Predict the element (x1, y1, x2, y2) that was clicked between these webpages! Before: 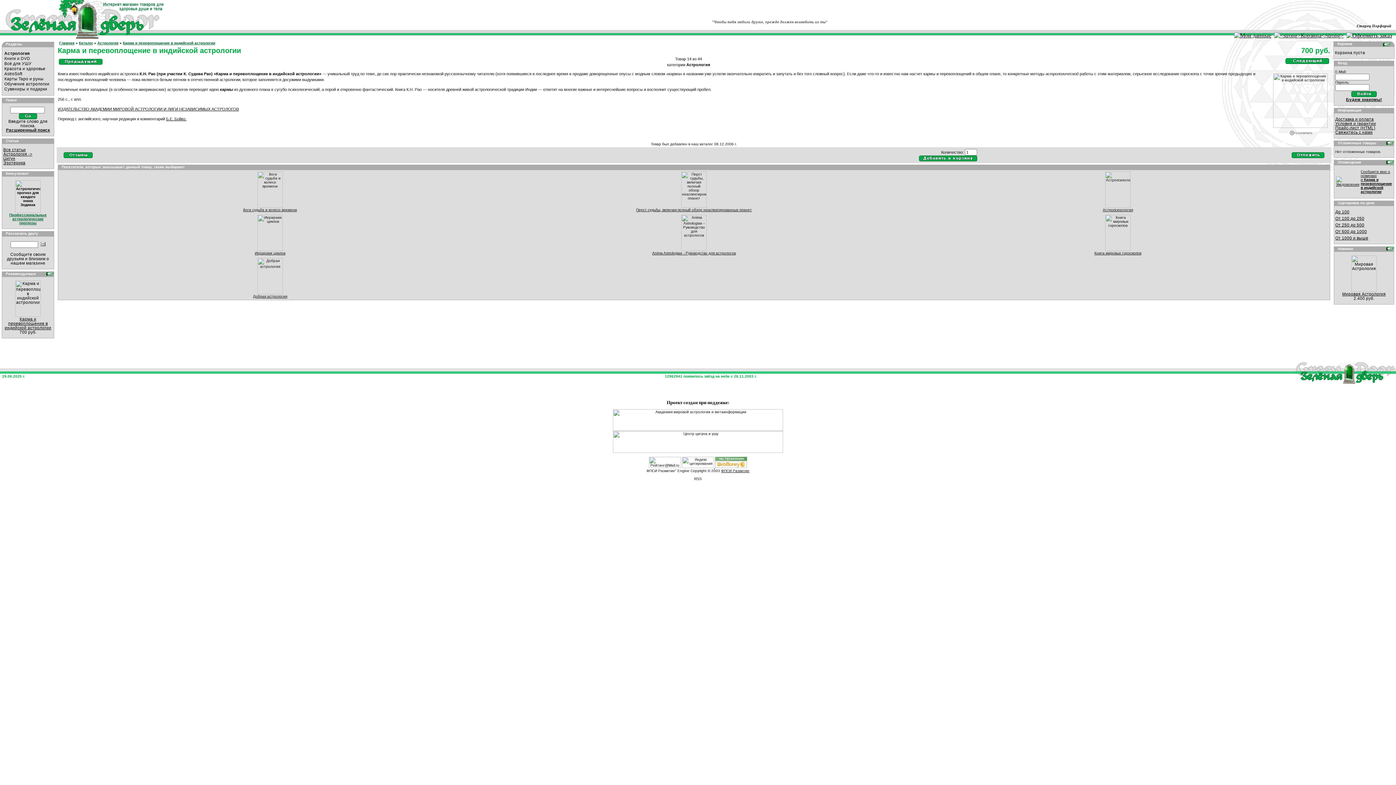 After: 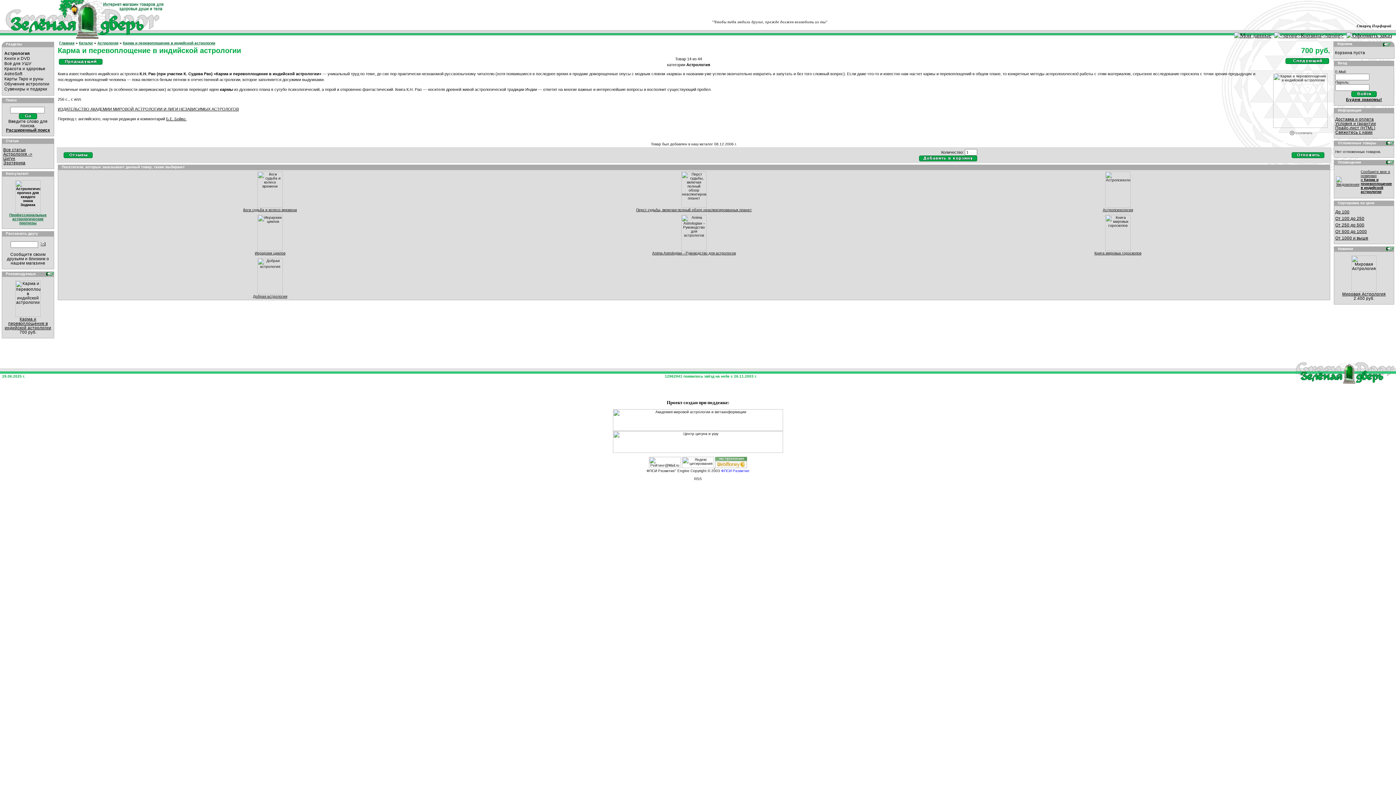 Action: label: ФПСИ Развитие bbox: (721, 469, 749, 473)